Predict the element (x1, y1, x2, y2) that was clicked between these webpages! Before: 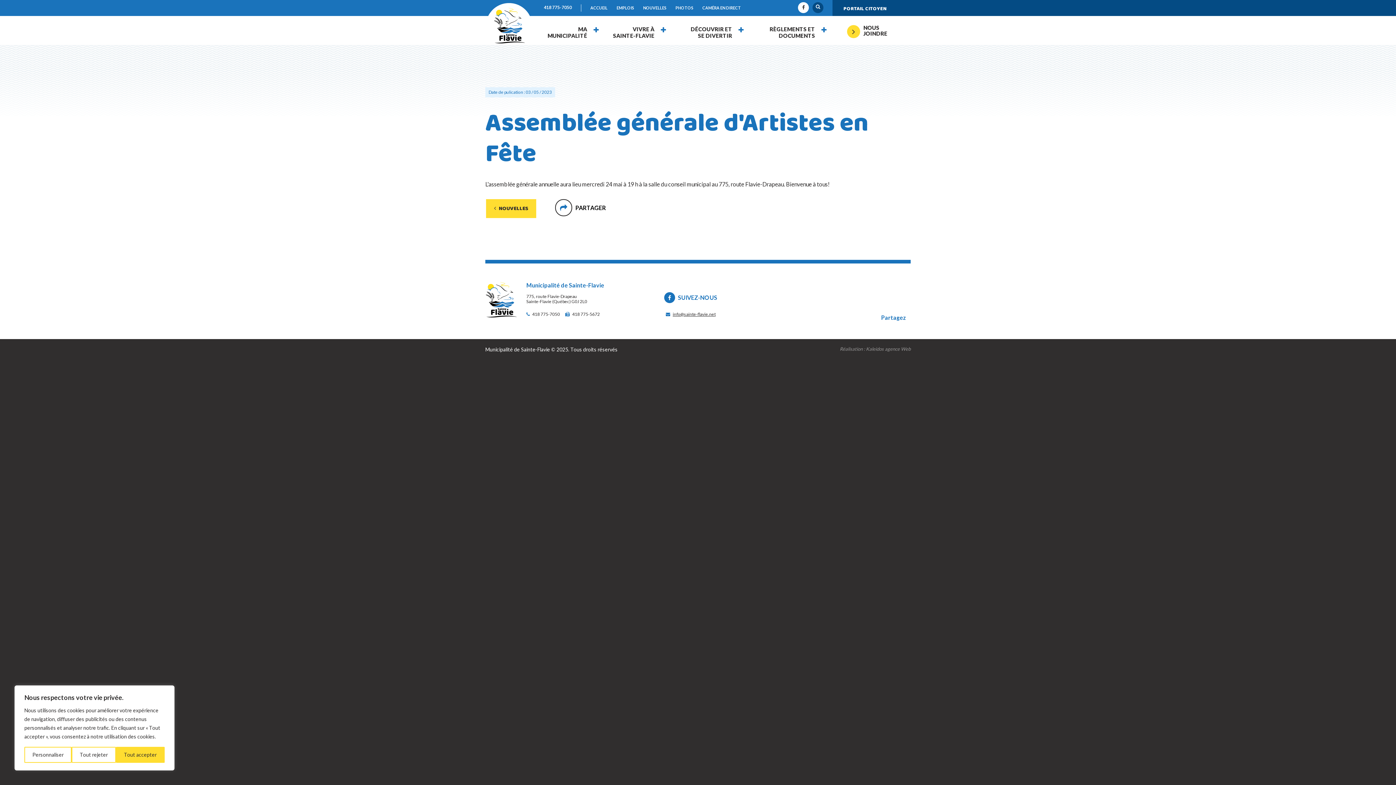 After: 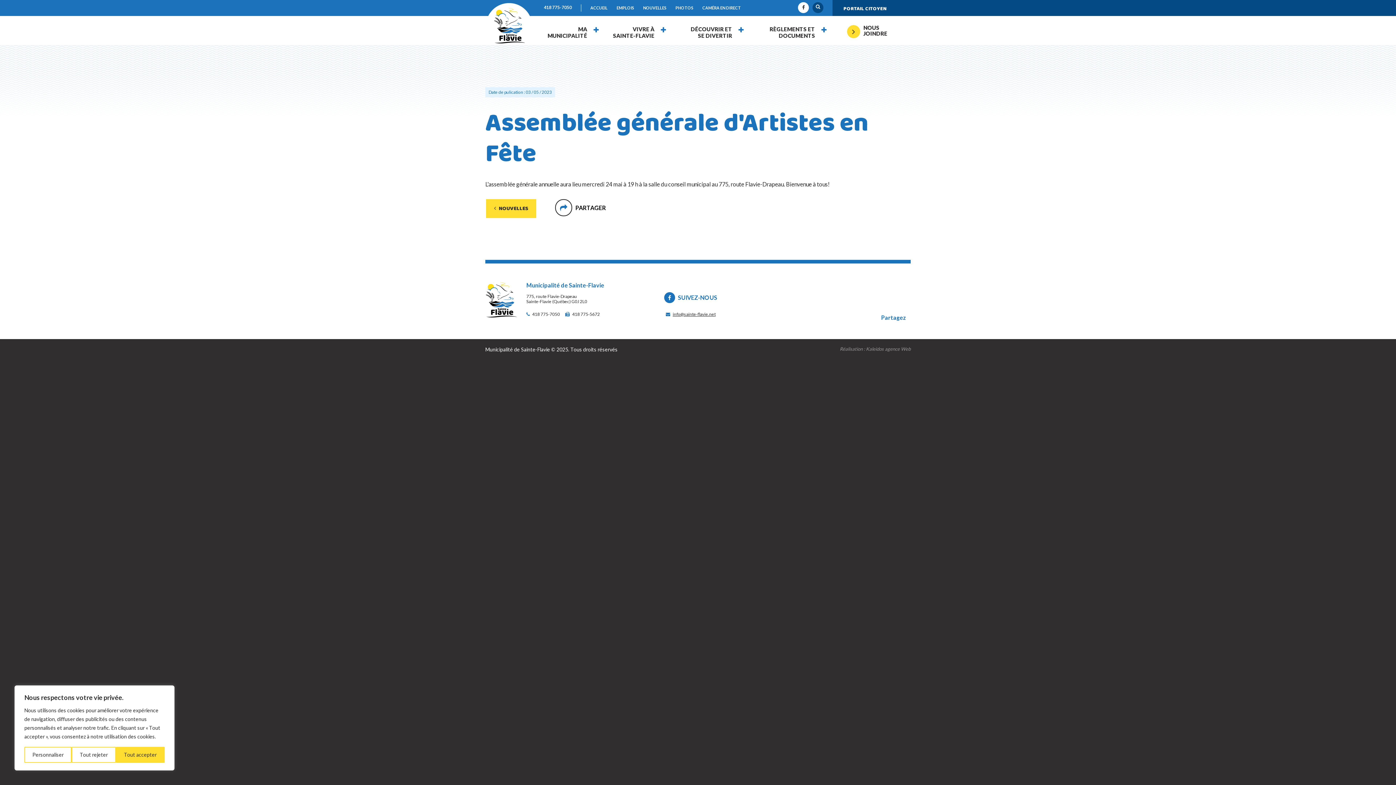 Action: label: 418 775-7050 bbox: (544, 0, 572, 15)